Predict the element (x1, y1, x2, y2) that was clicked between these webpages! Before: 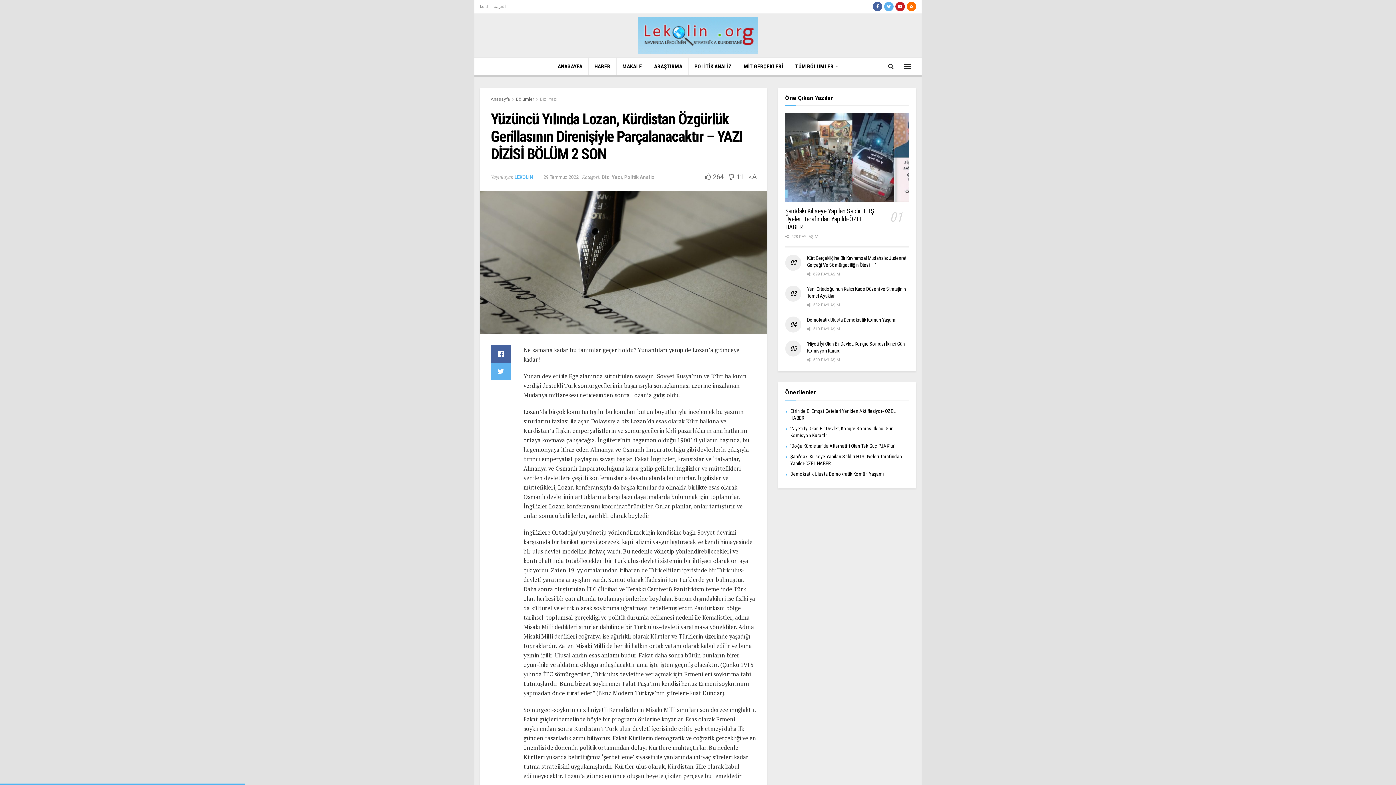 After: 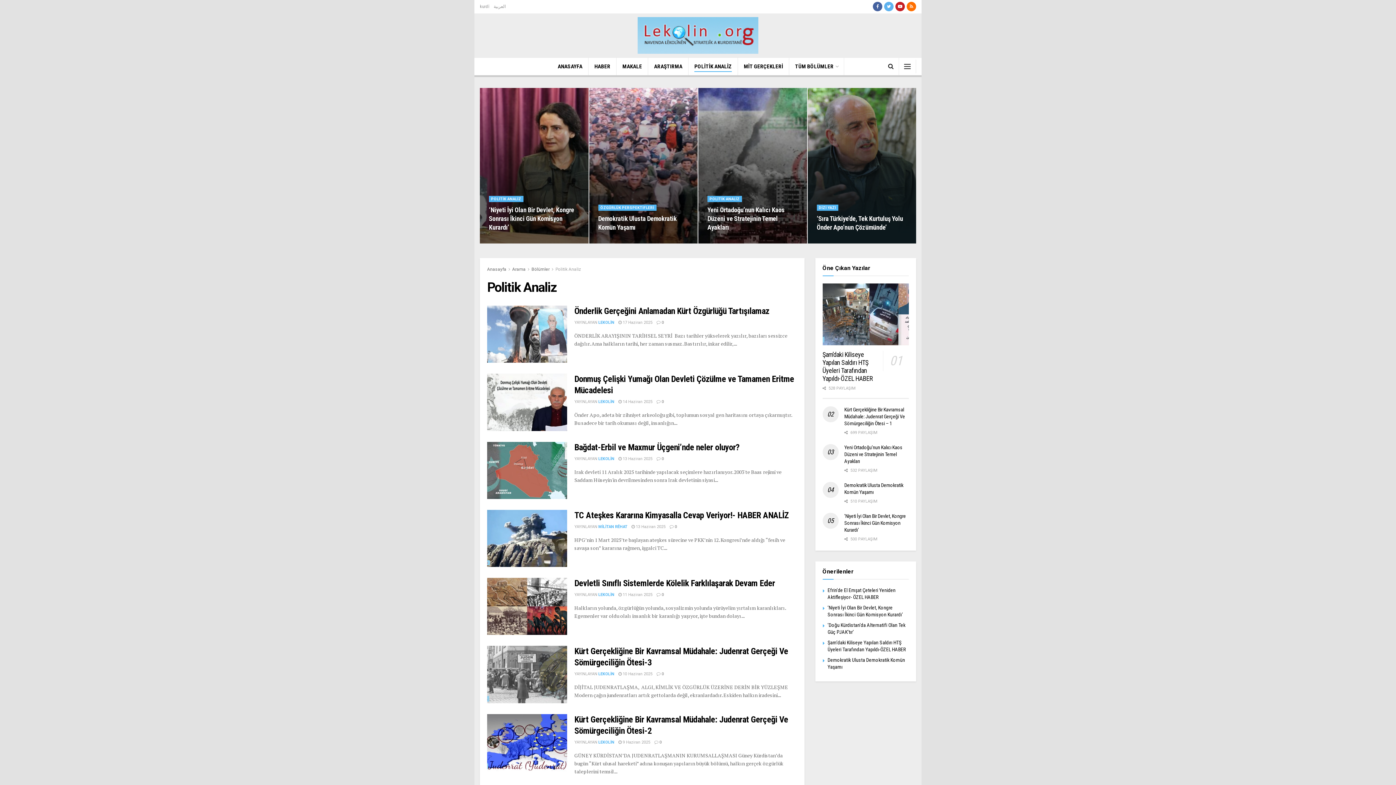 Action: bbox: (694, 61, 732, 72) label: POLİTİK ANALİZ